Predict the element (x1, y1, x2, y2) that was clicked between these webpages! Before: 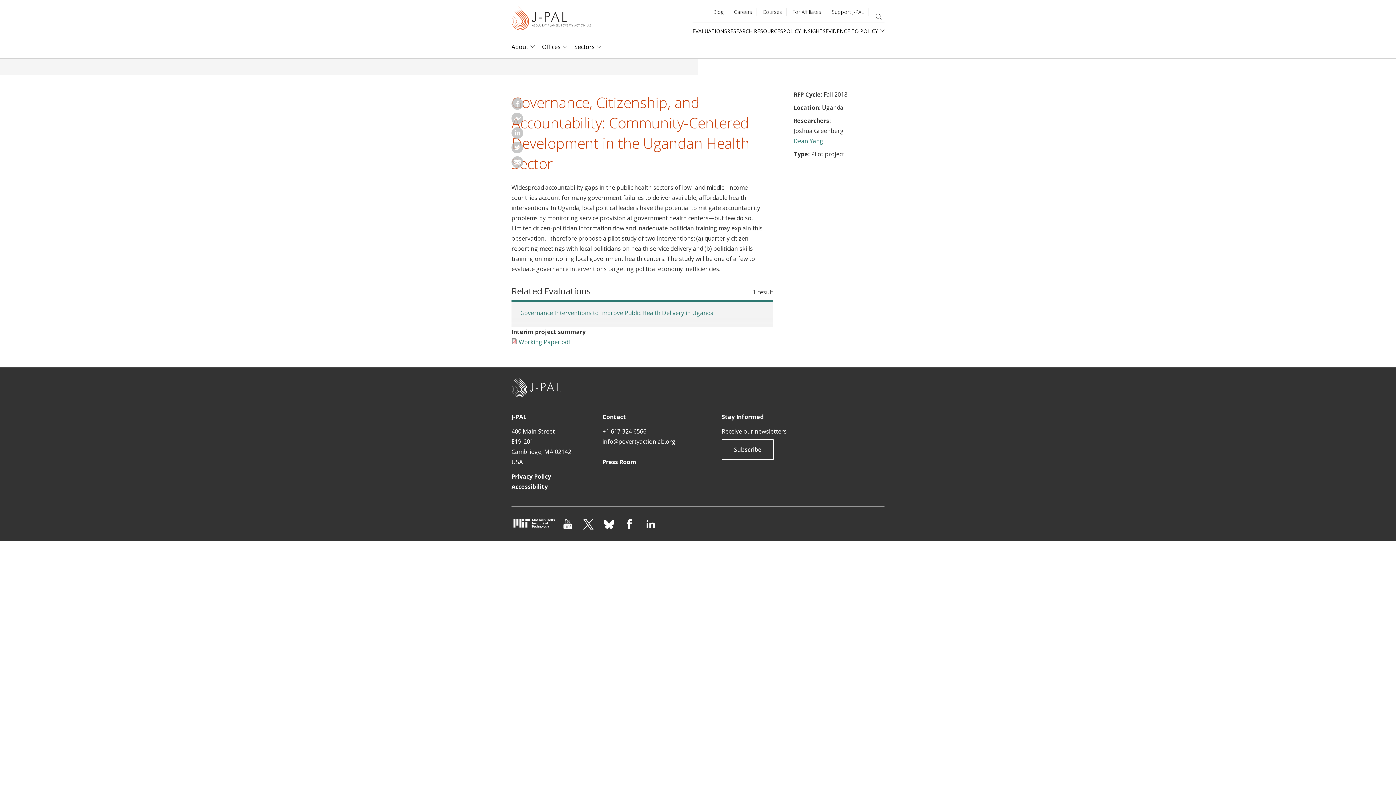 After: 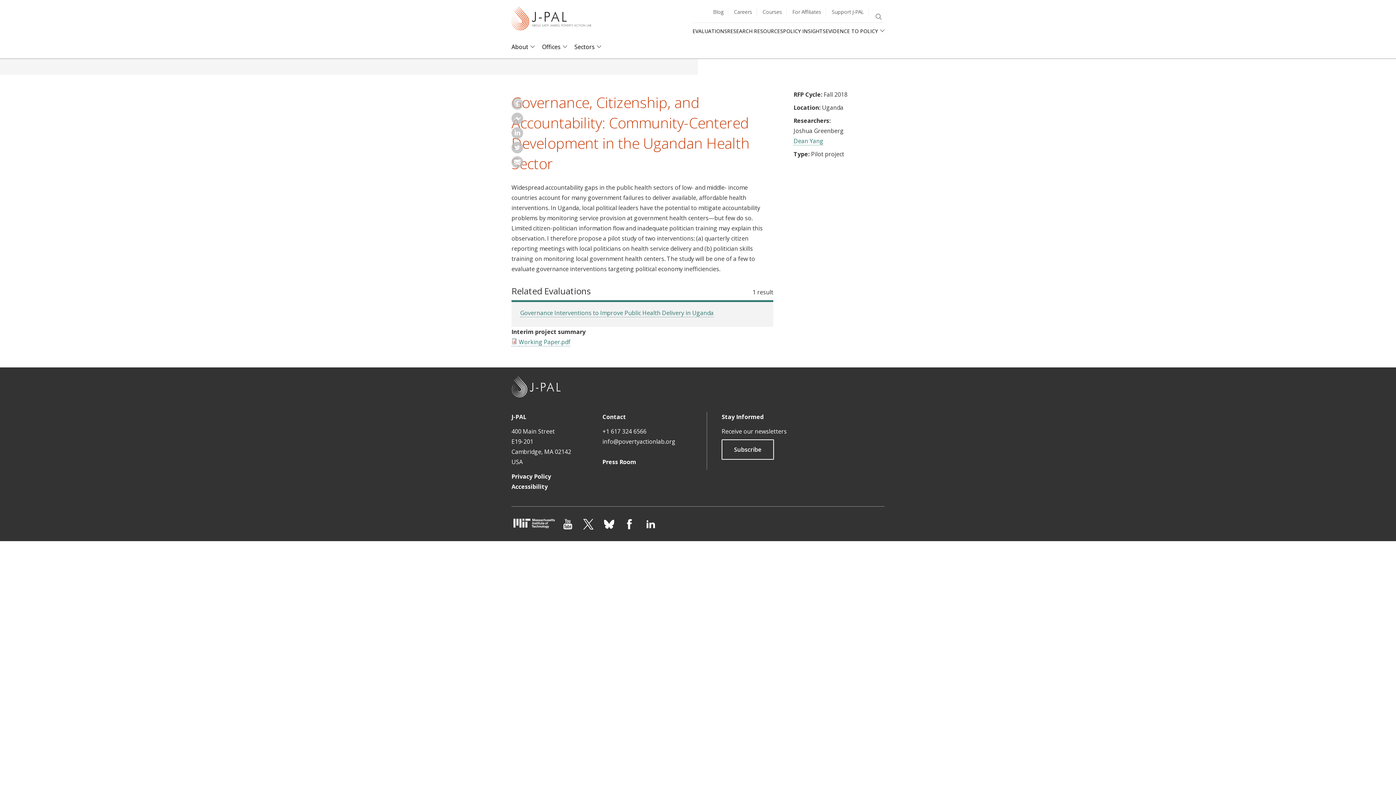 Action: bbox: (511, 103, 523, 111)